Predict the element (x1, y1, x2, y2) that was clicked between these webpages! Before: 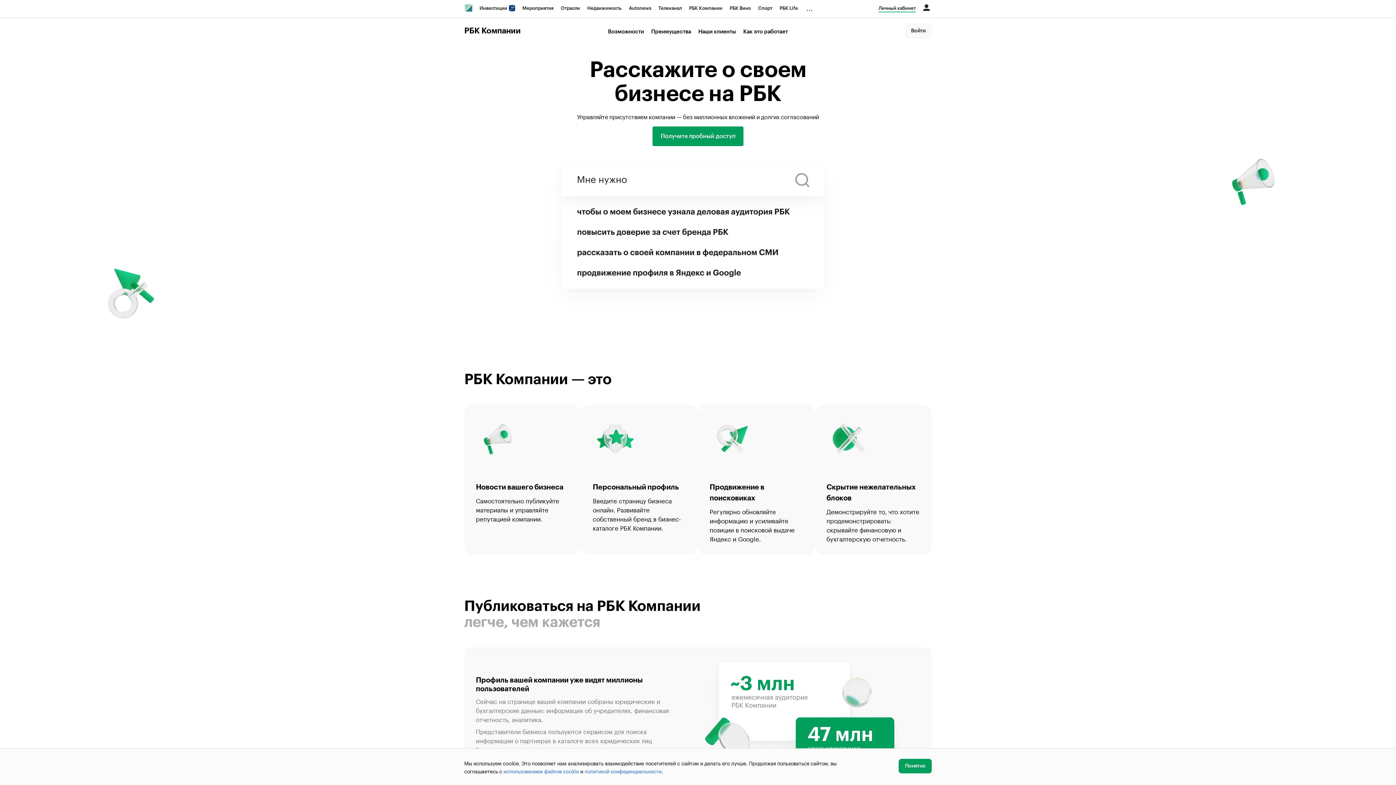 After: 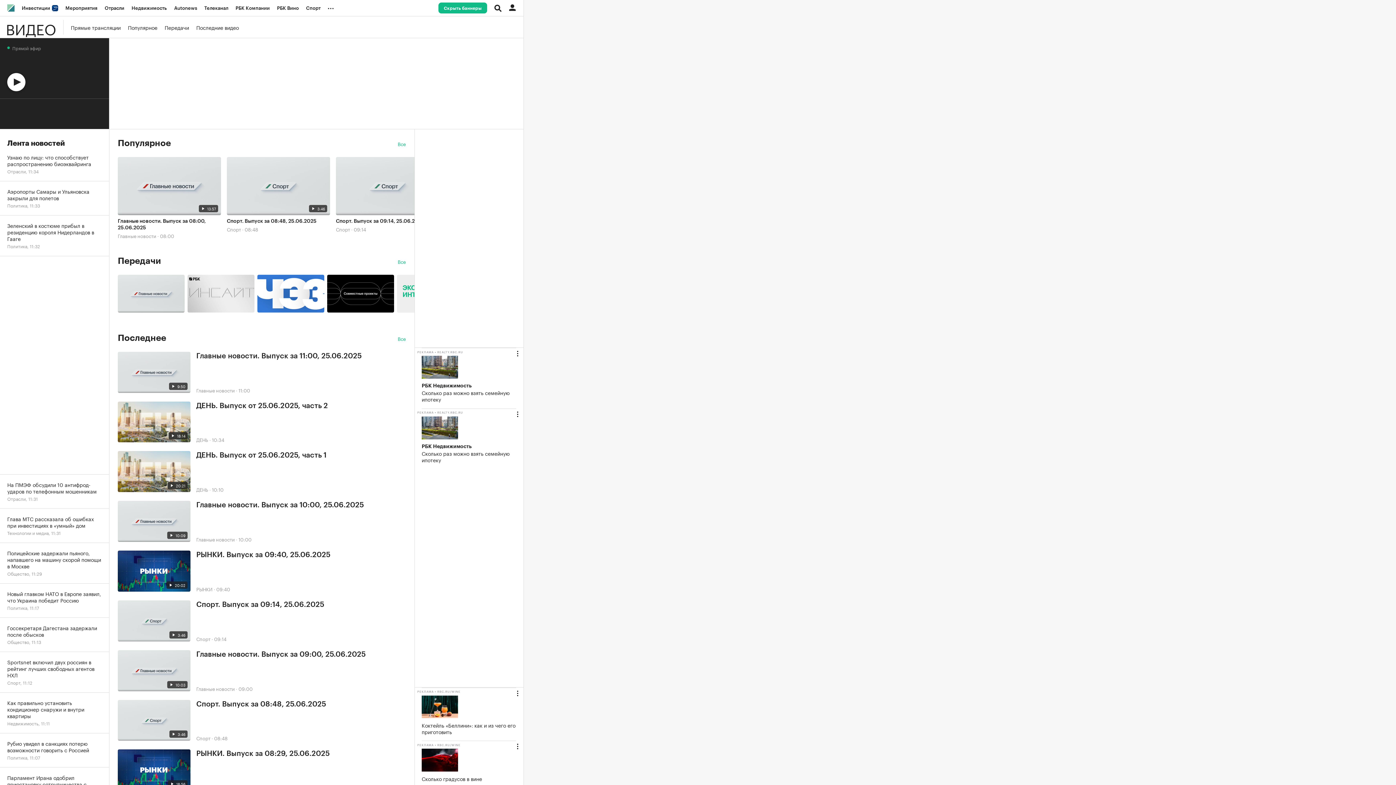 Action: bbox: (655, 0, 685, 16) label: Телеканал